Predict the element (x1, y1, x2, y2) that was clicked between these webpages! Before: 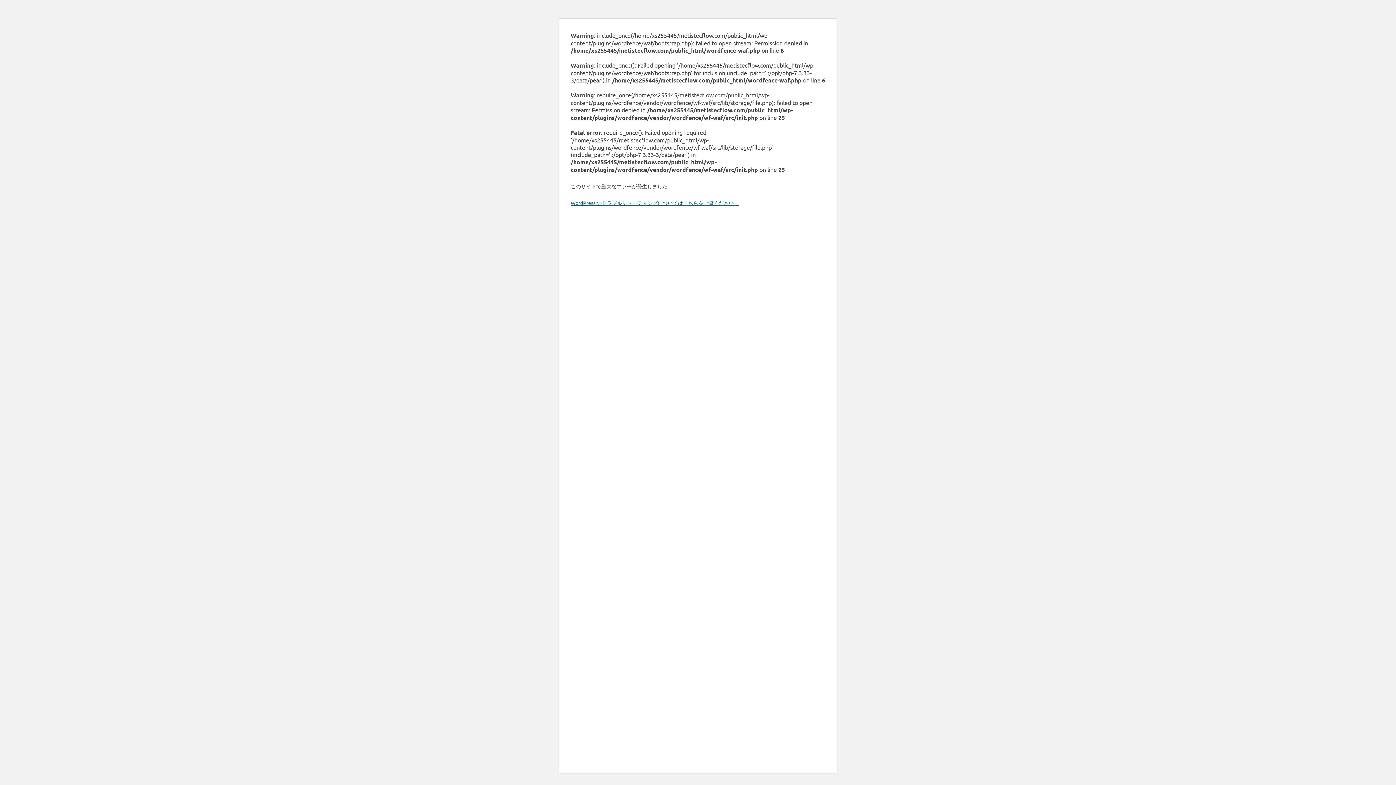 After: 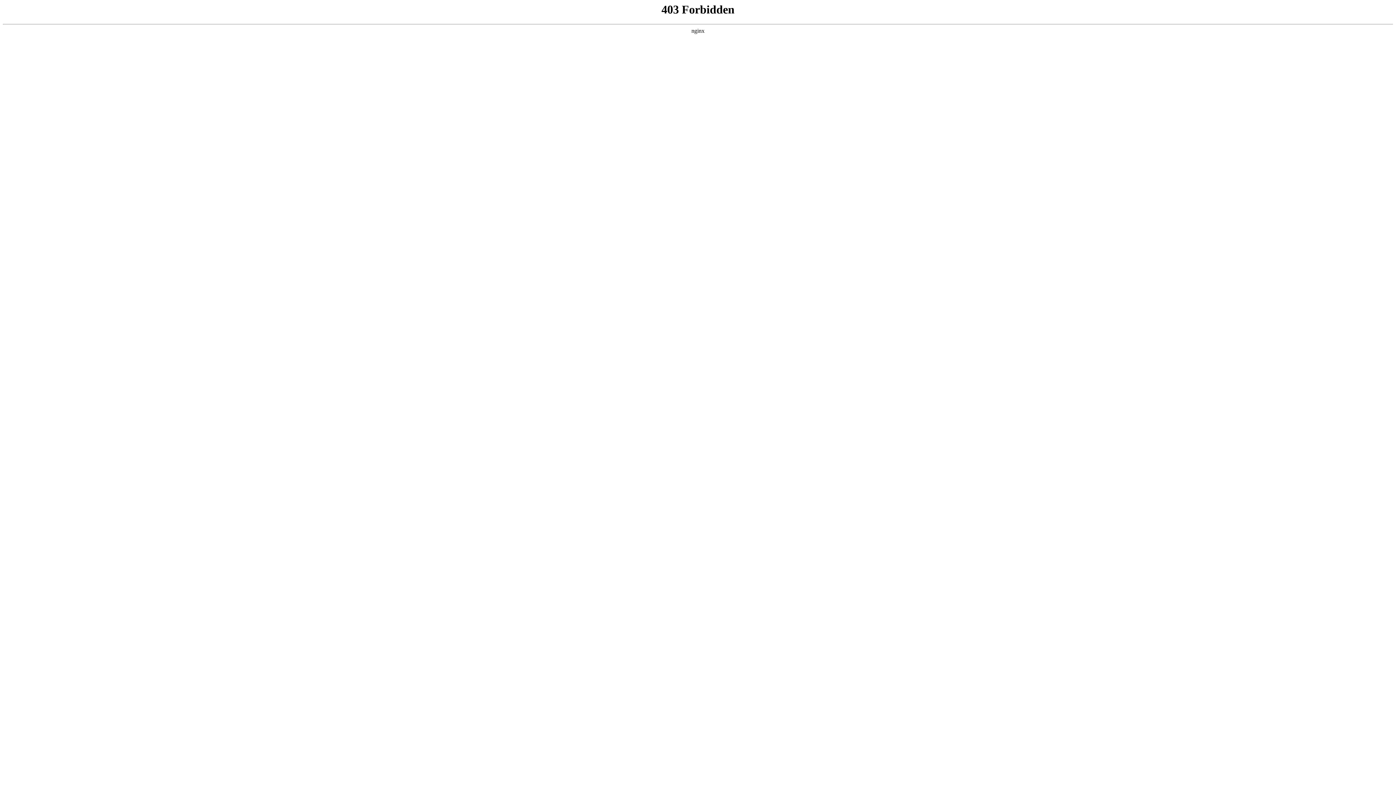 Action: label: WordPress のトラブルシューティングについてはこちらをご覧ください。 bbox: (570, 199, 739, 206)